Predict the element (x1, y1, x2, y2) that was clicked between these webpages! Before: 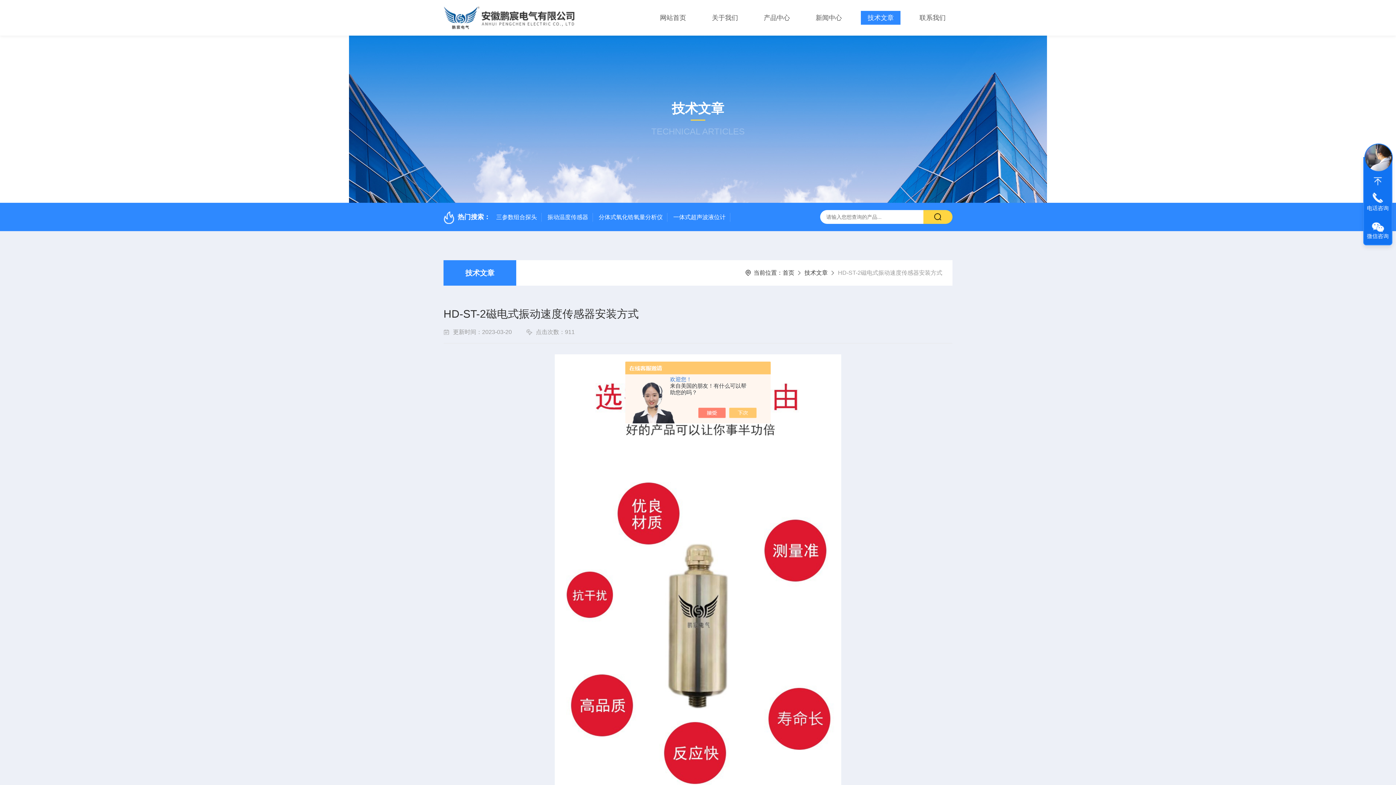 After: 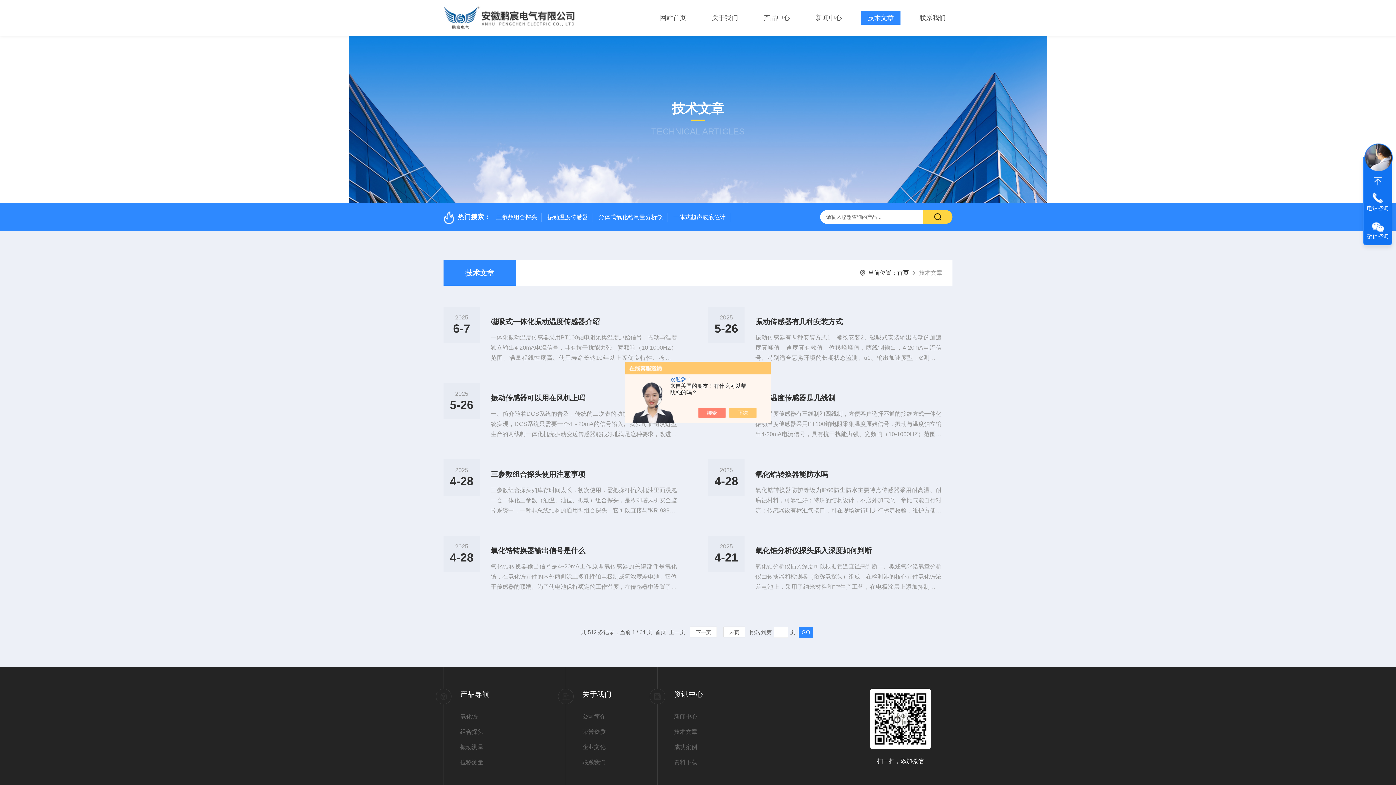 Action: label: 技术文章 bbox: (861, 10, 900, 24)